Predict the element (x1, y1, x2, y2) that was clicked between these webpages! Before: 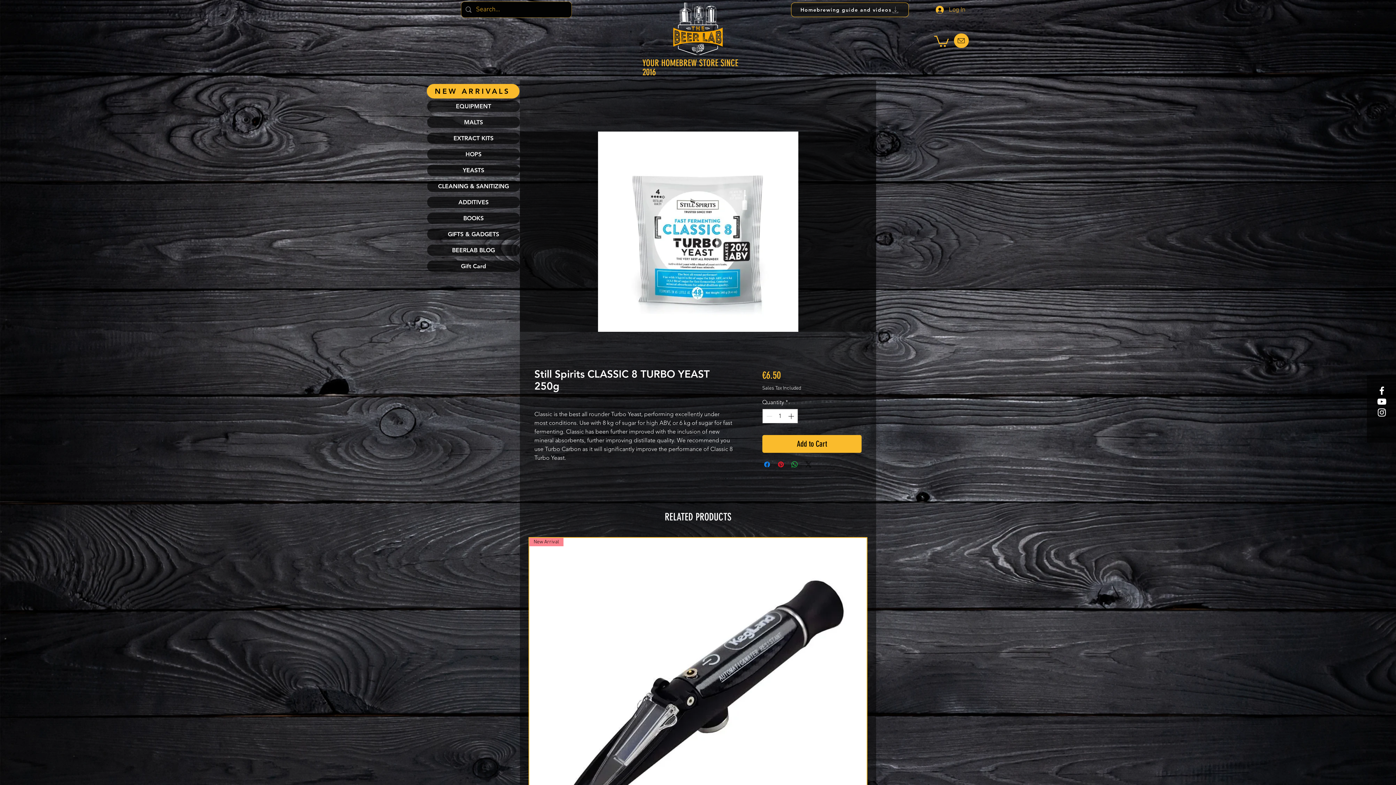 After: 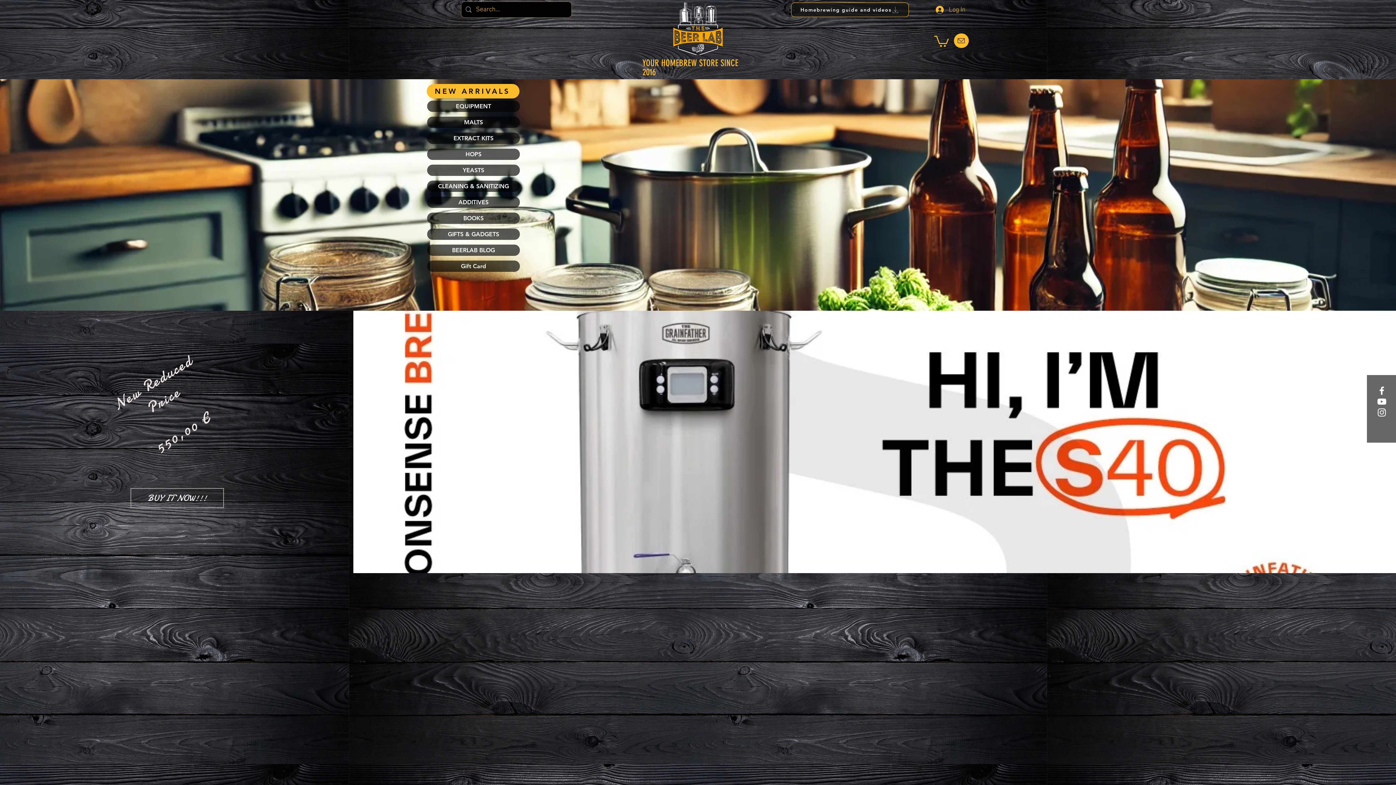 Action: label: CONTACT bbox: (954, 33, 969, 48)